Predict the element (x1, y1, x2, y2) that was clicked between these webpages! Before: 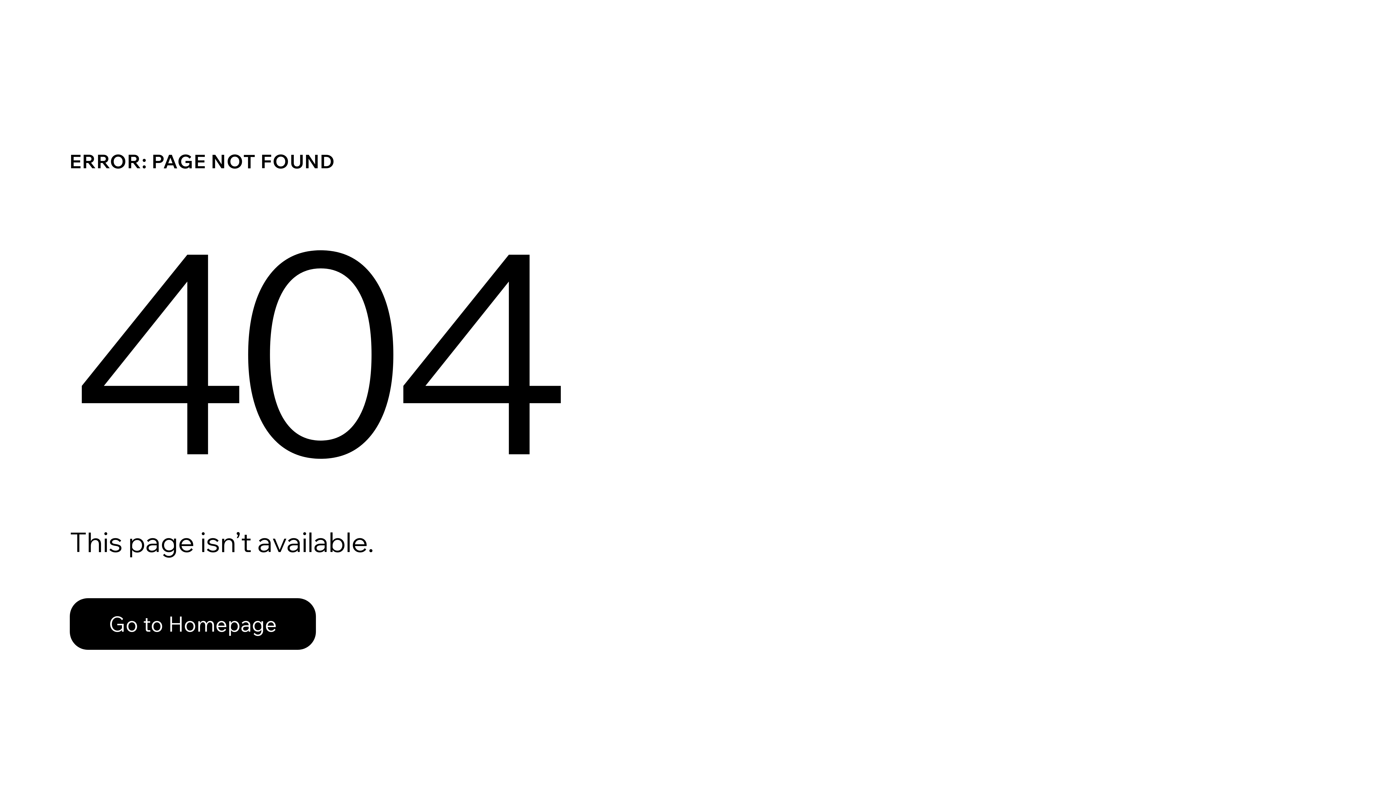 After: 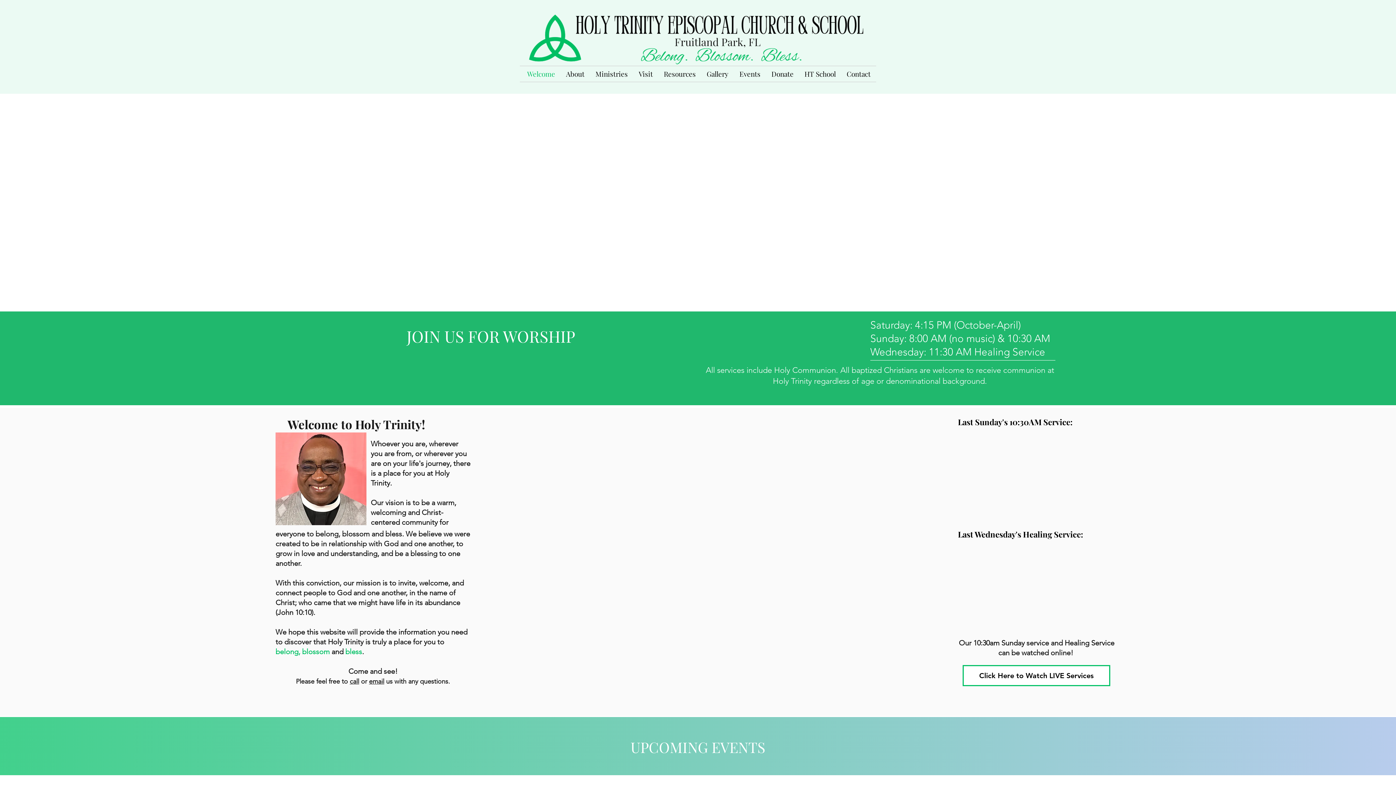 Action: bbox: (69, 598, 316, 650) label: Go to Homepage